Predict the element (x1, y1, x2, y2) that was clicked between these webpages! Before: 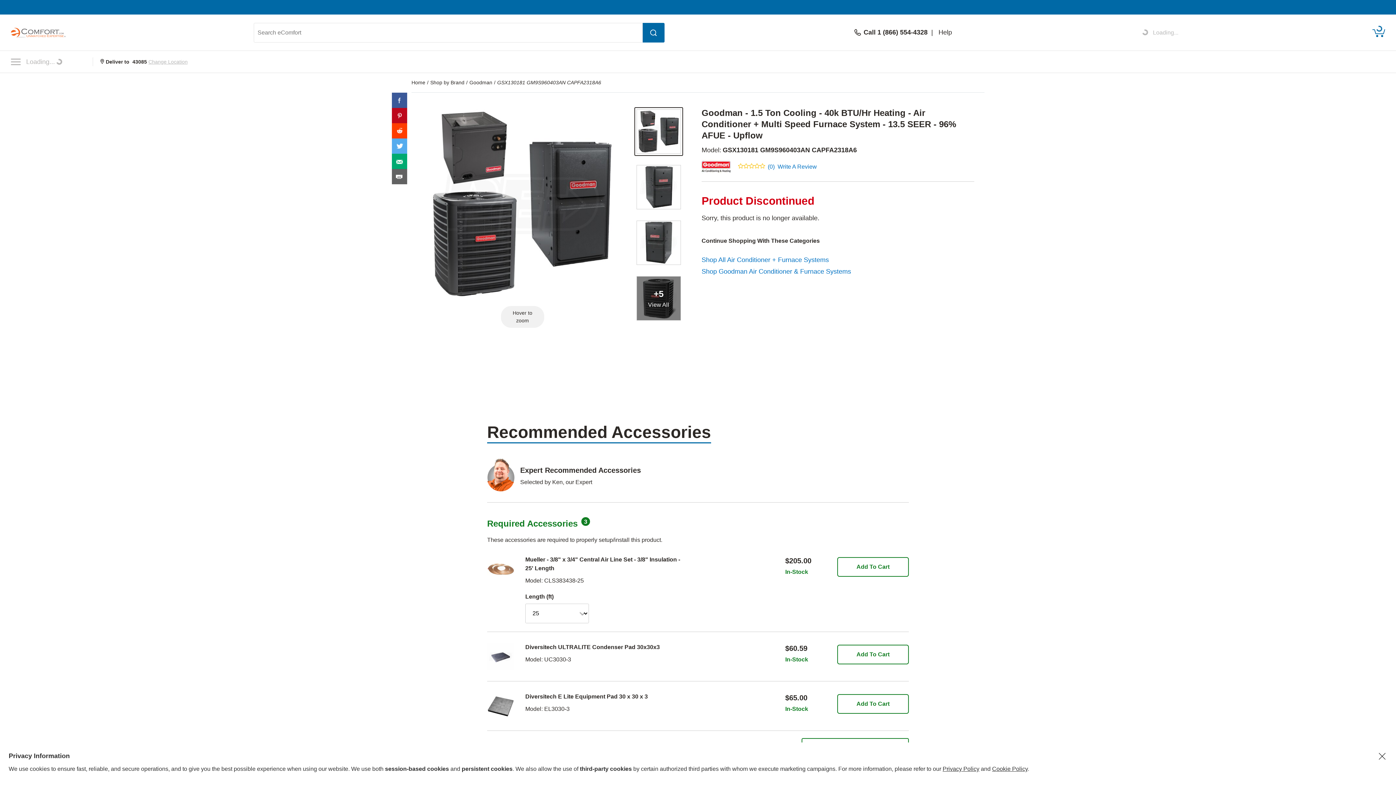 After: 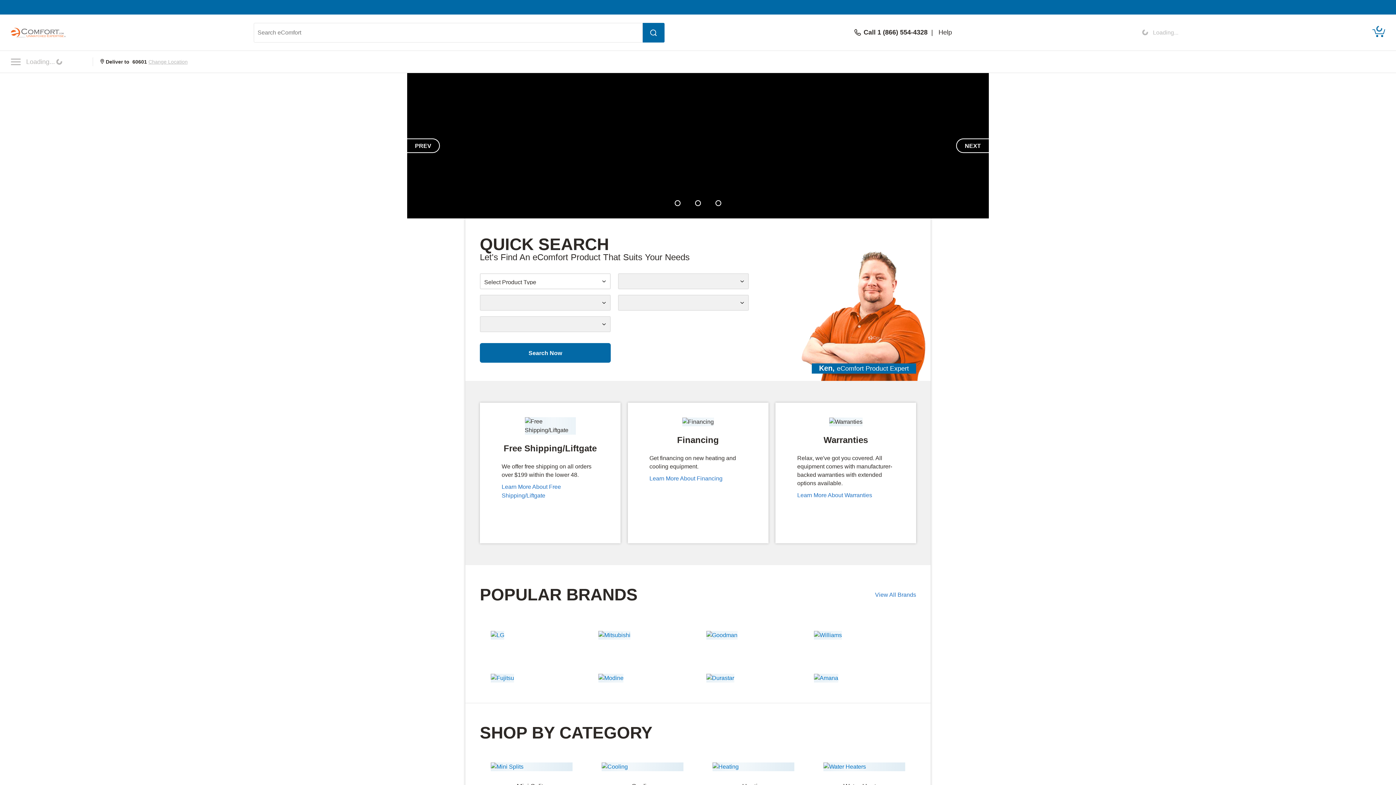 Action: bbox: (10, 28, 65, 35)